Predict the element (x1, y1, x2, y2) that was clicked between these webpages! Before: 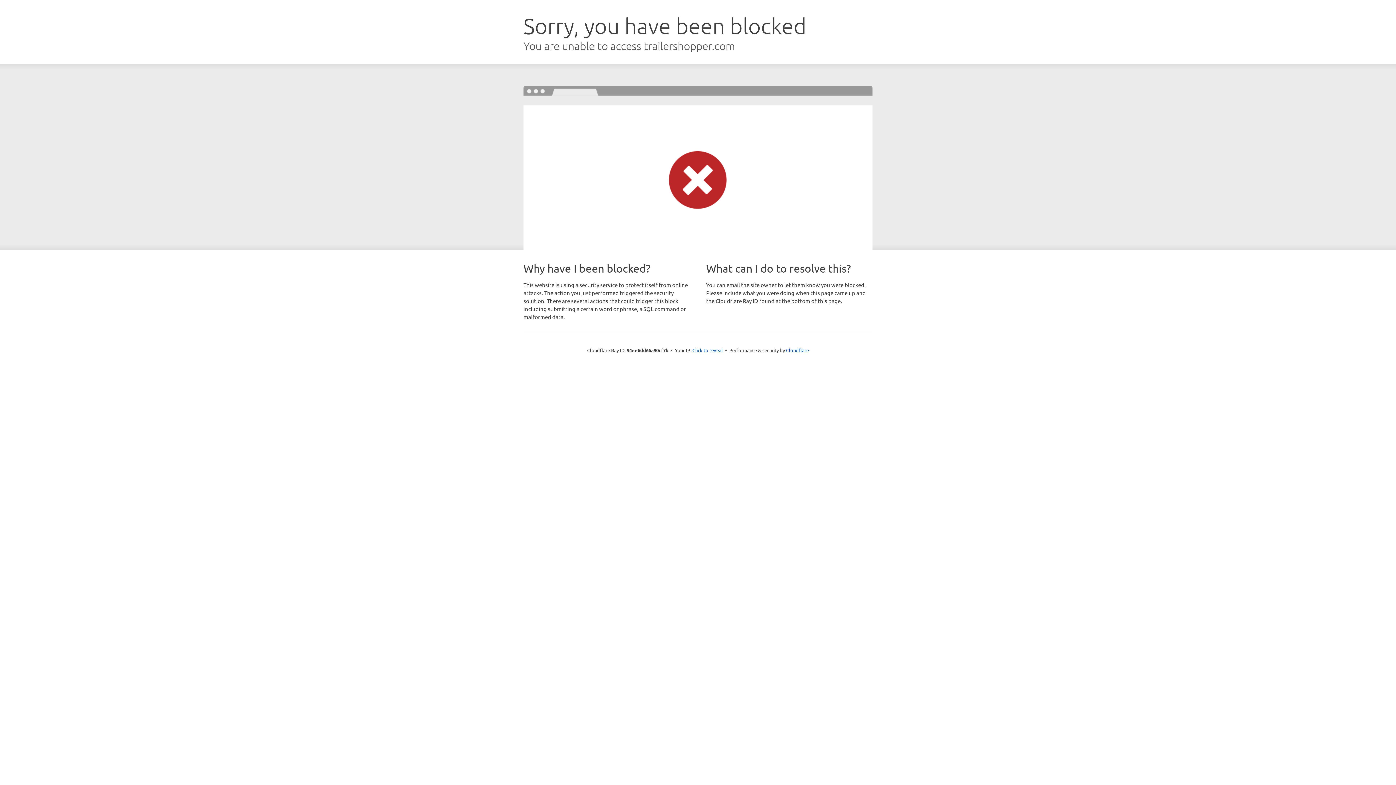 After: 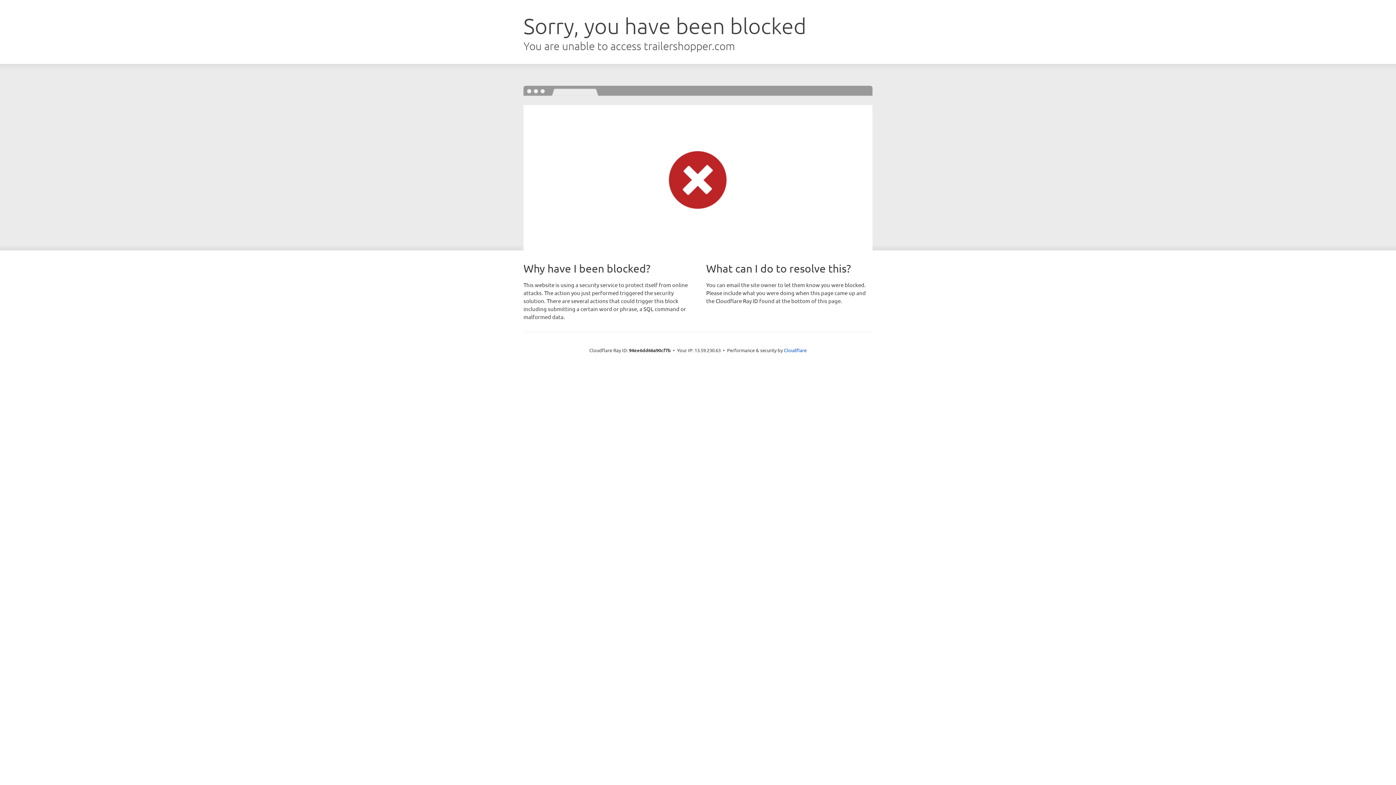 Action: label: Click to reveal bbox: (692, 346, 723, 353)